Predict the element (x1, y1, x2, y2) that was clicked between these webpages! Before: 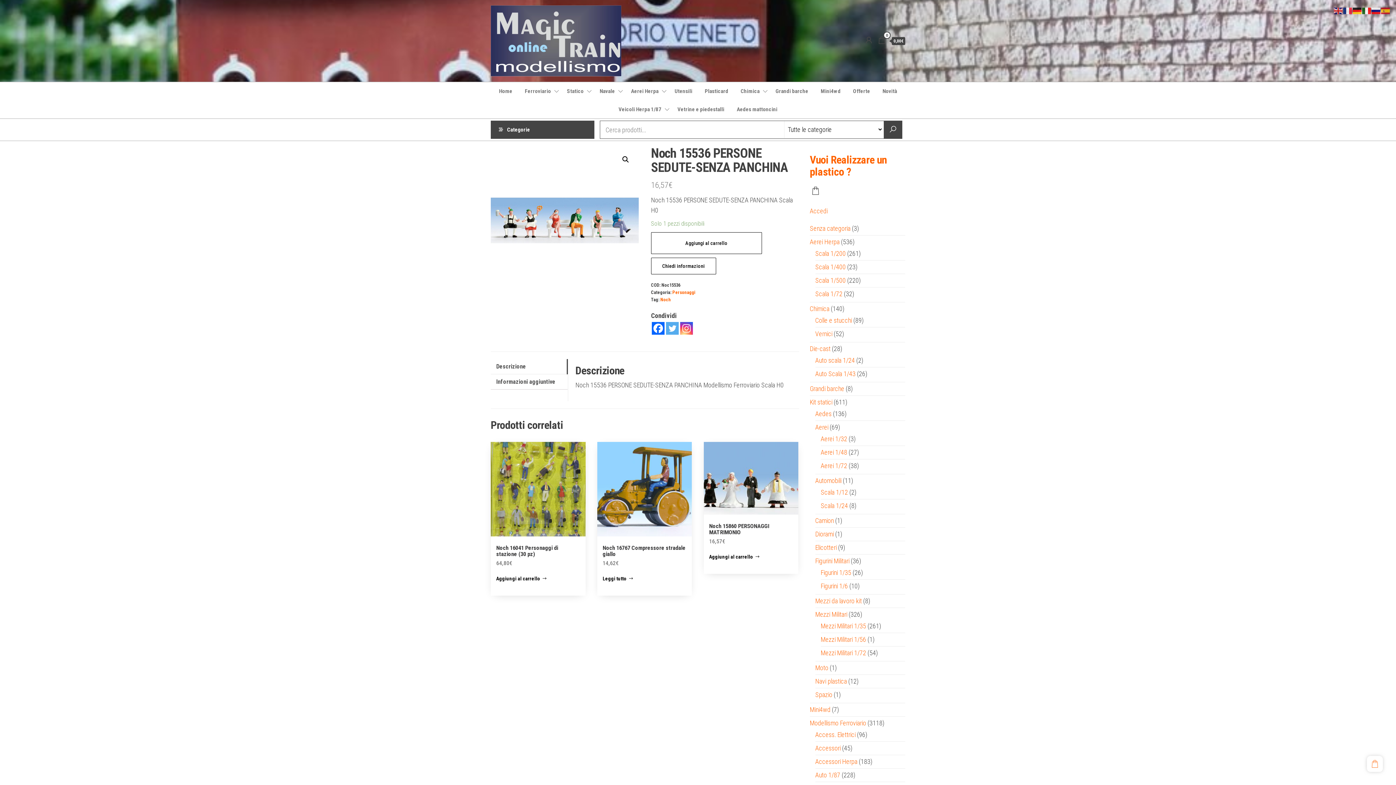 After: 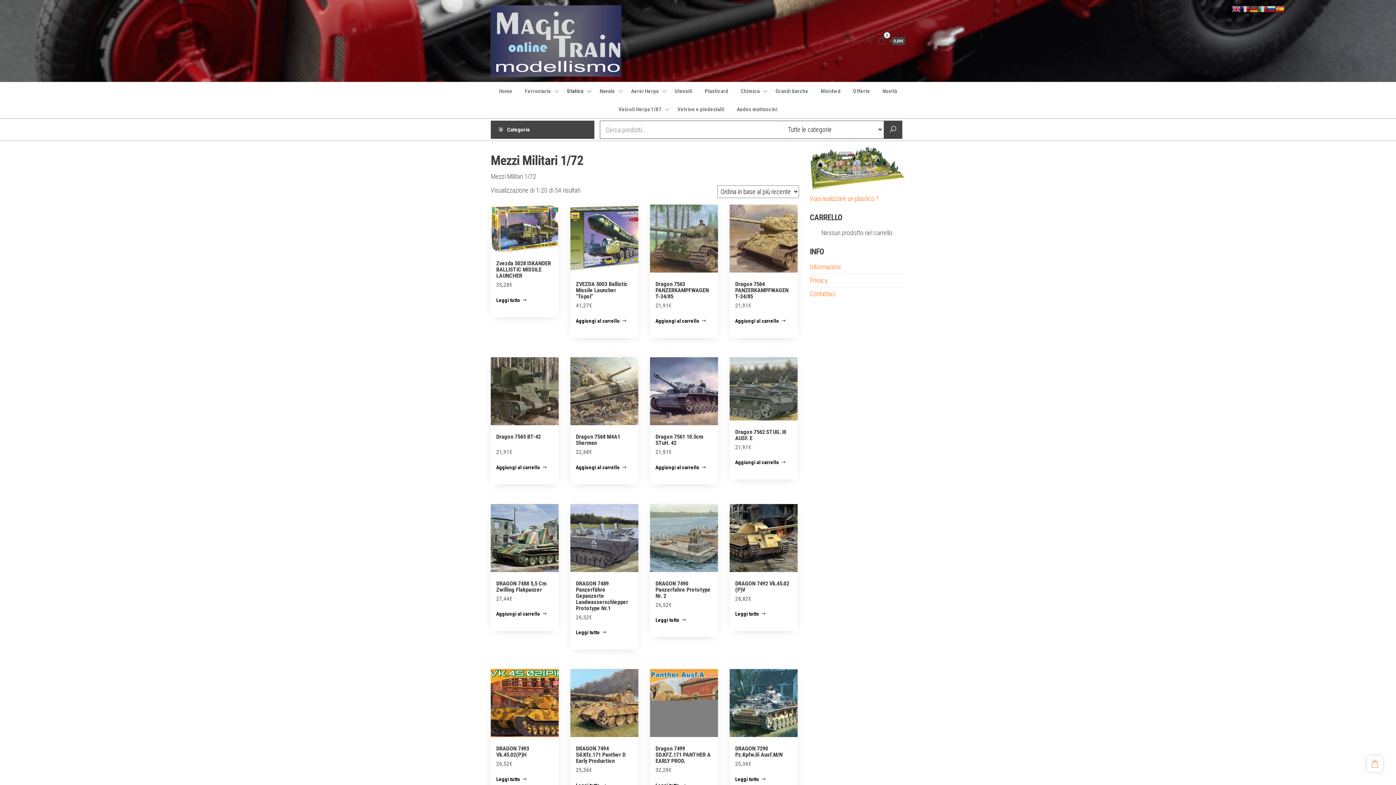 Action: label: Mezzi Militari 1/72 bbox: (820, 649, 866, 657)